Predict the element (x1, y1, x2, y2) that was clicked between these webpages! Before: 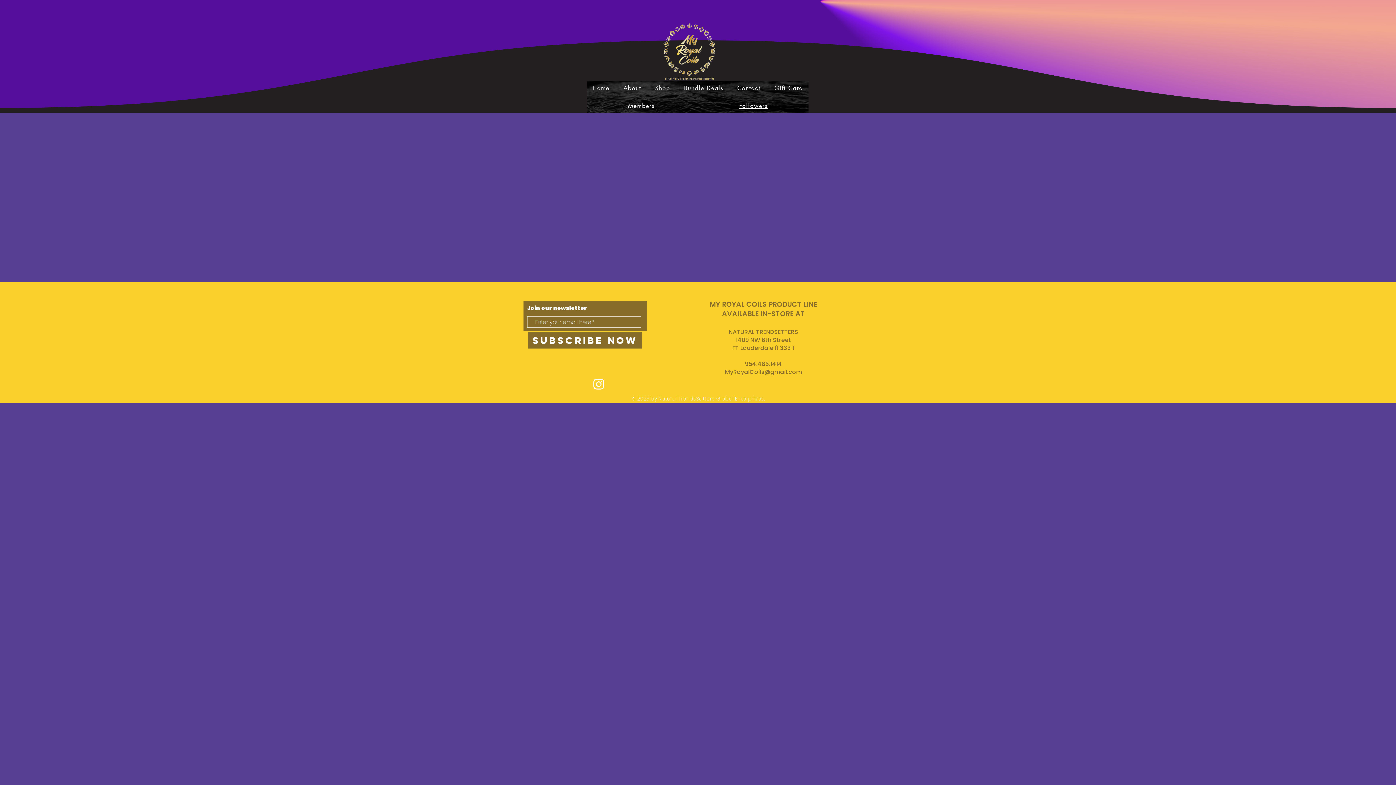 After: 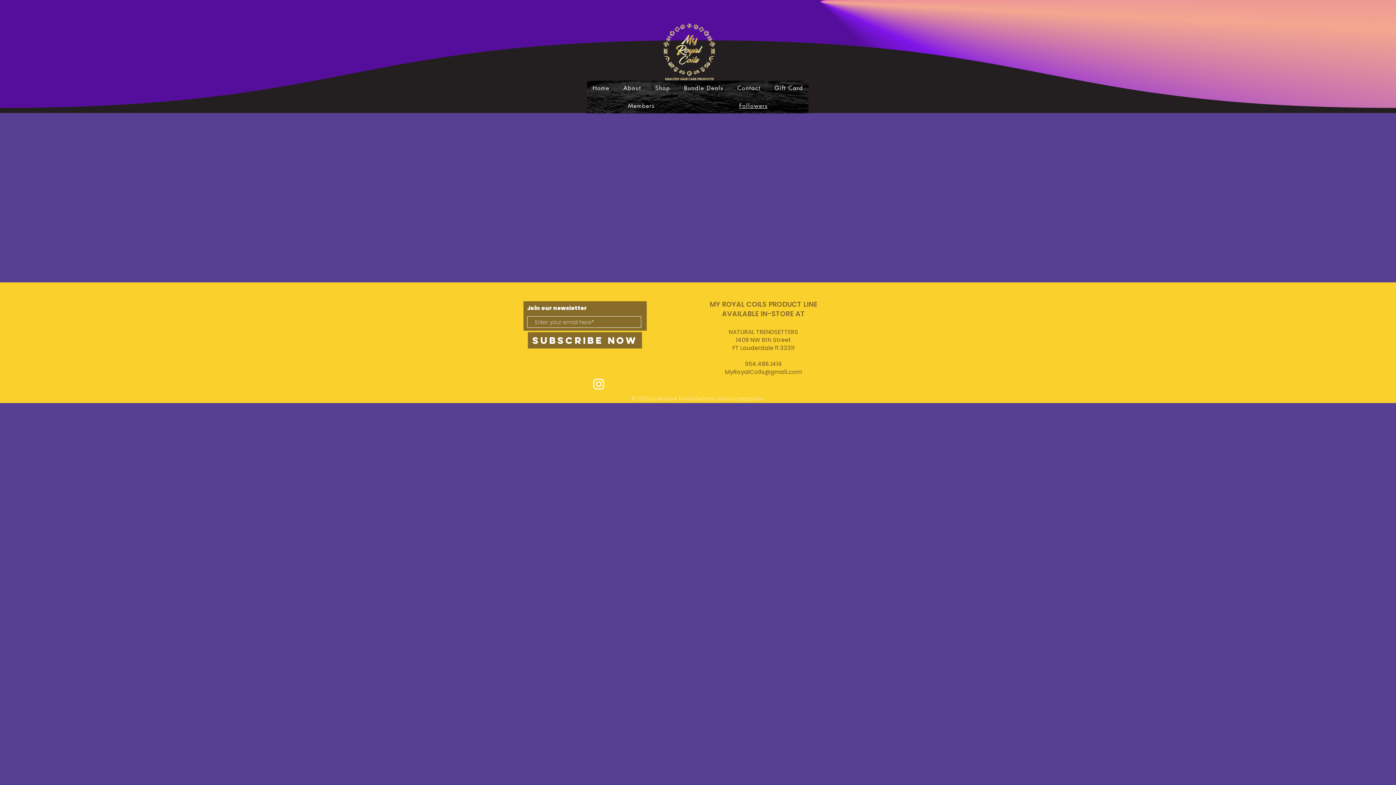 Action: bbox: (649, 80, 675, 95) label: Shop